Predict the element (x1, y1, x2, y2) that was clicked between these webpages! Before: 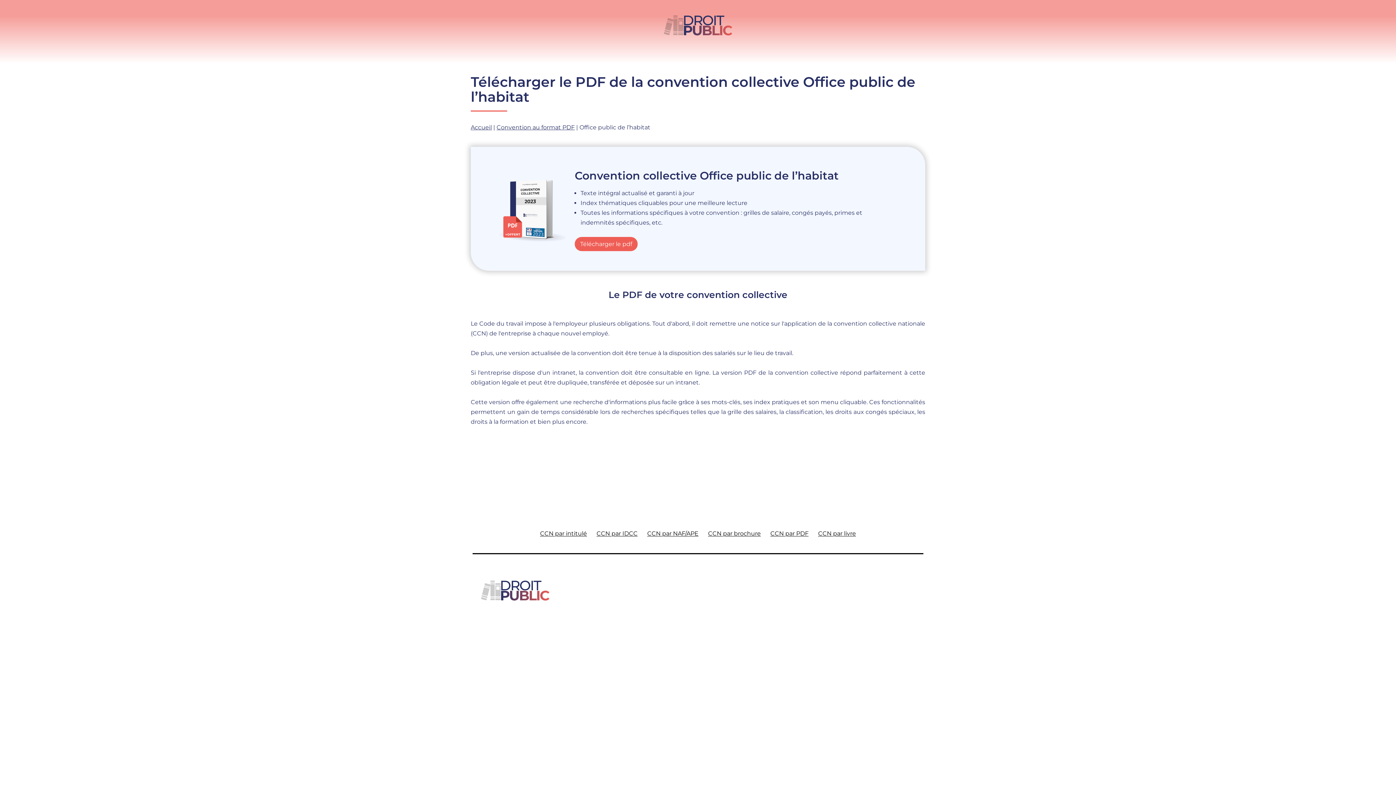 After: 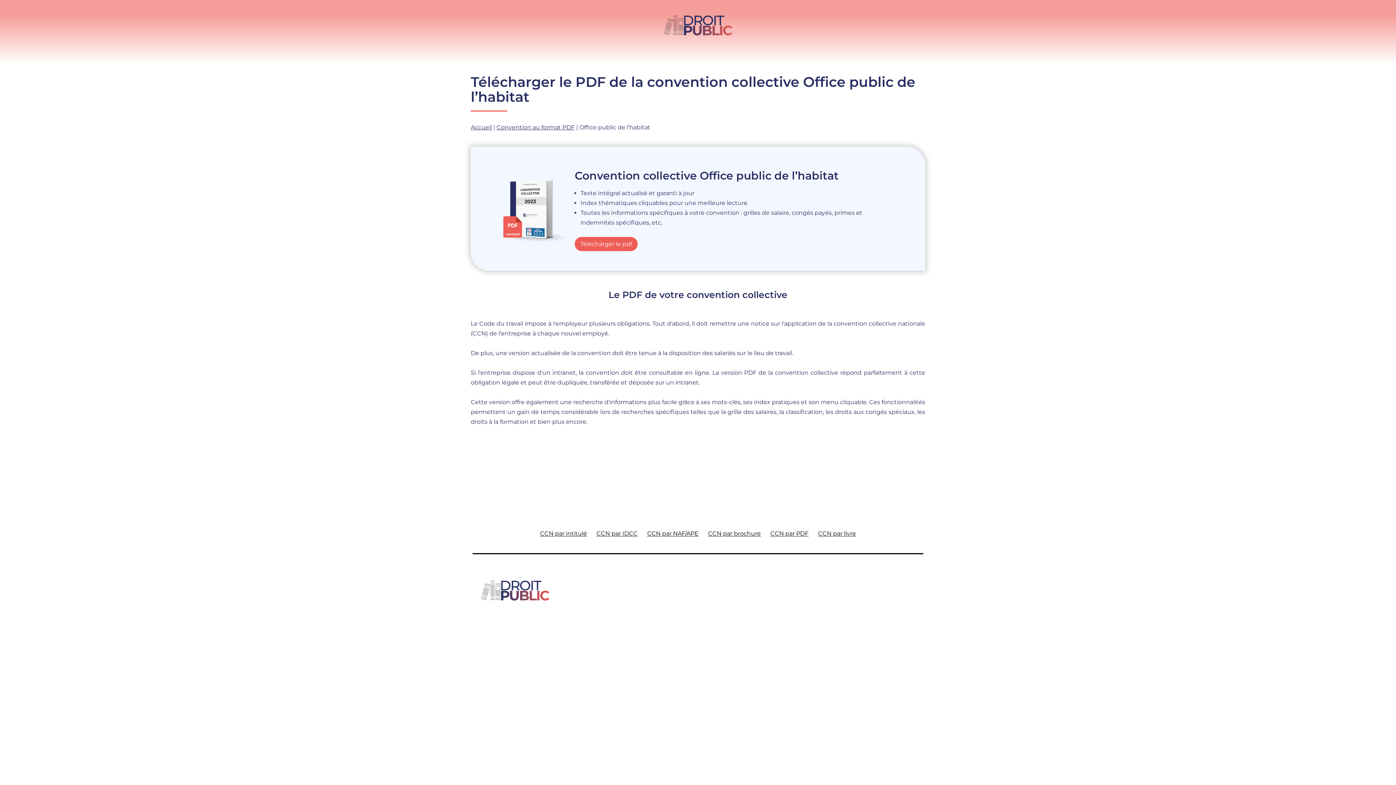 Action: bbox: (574, 237, 637, 251) label: Télécharger le pdf